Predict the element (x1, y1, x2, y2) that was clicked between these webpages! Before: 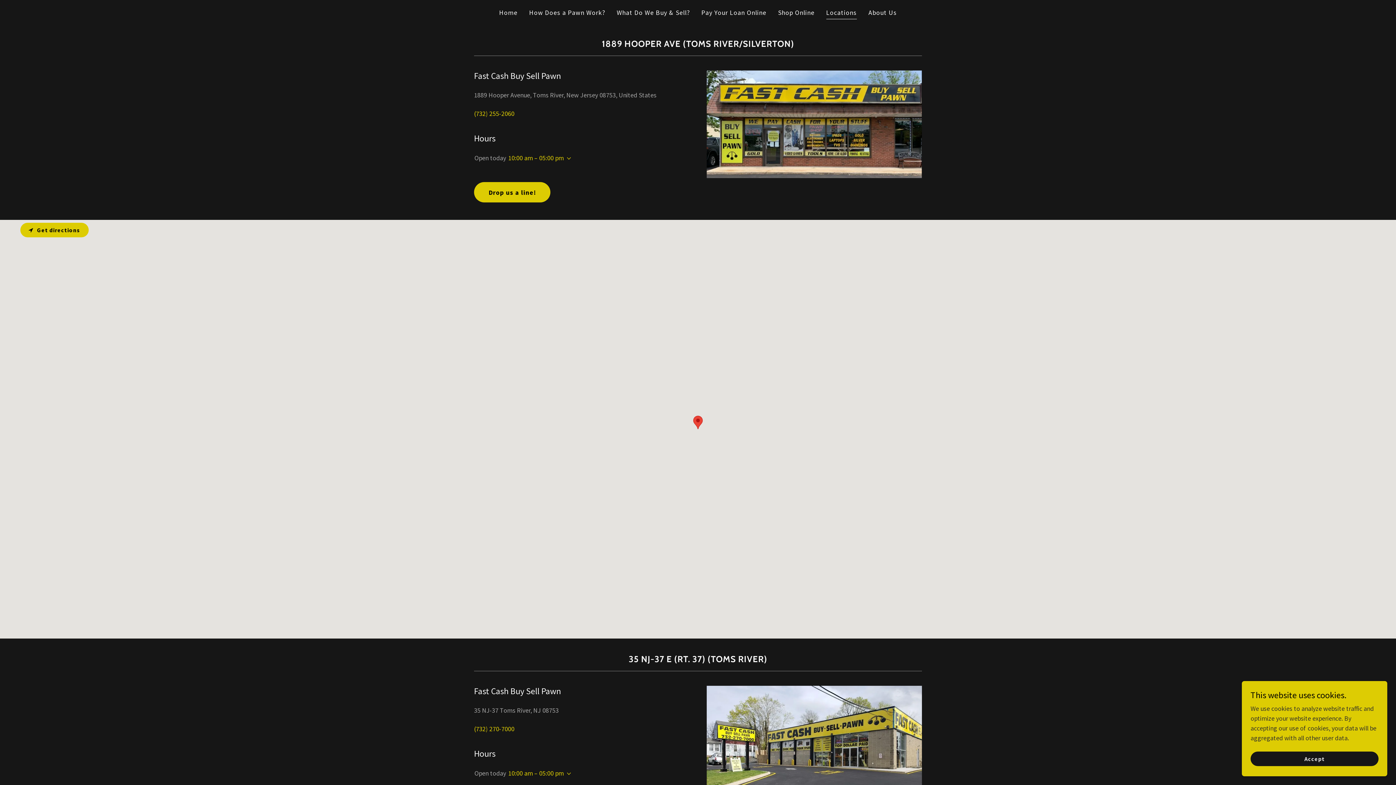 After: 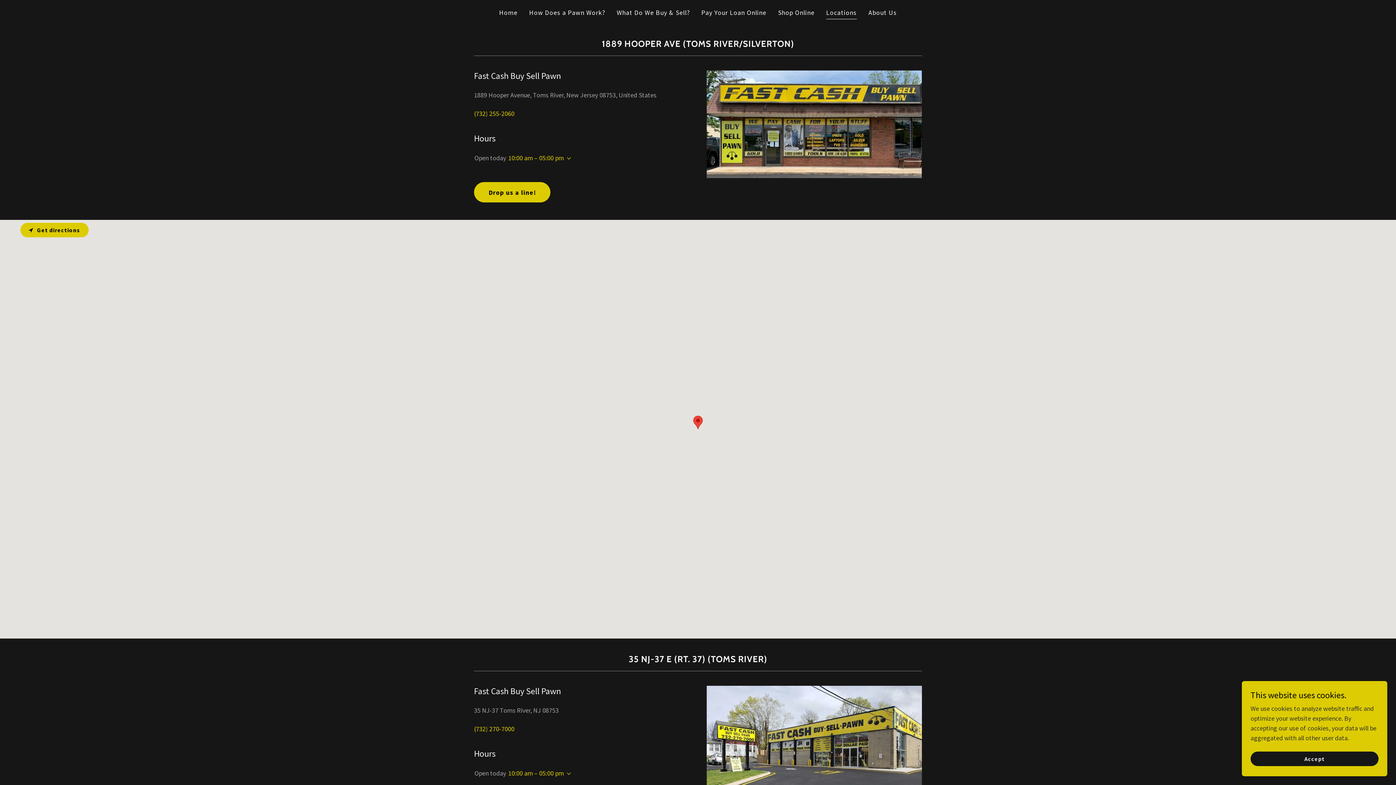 Action: label: Locations bbox: (826, 7, 857, 19)